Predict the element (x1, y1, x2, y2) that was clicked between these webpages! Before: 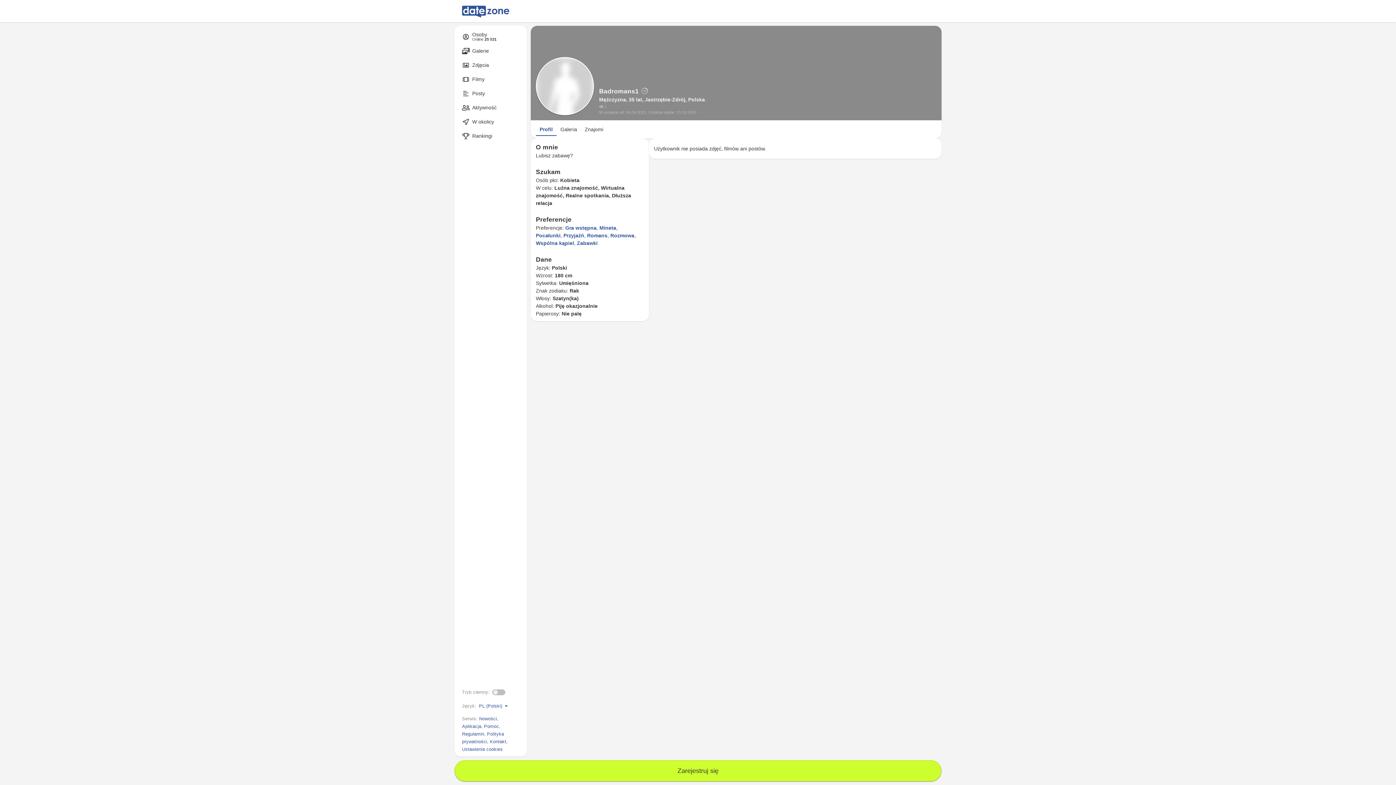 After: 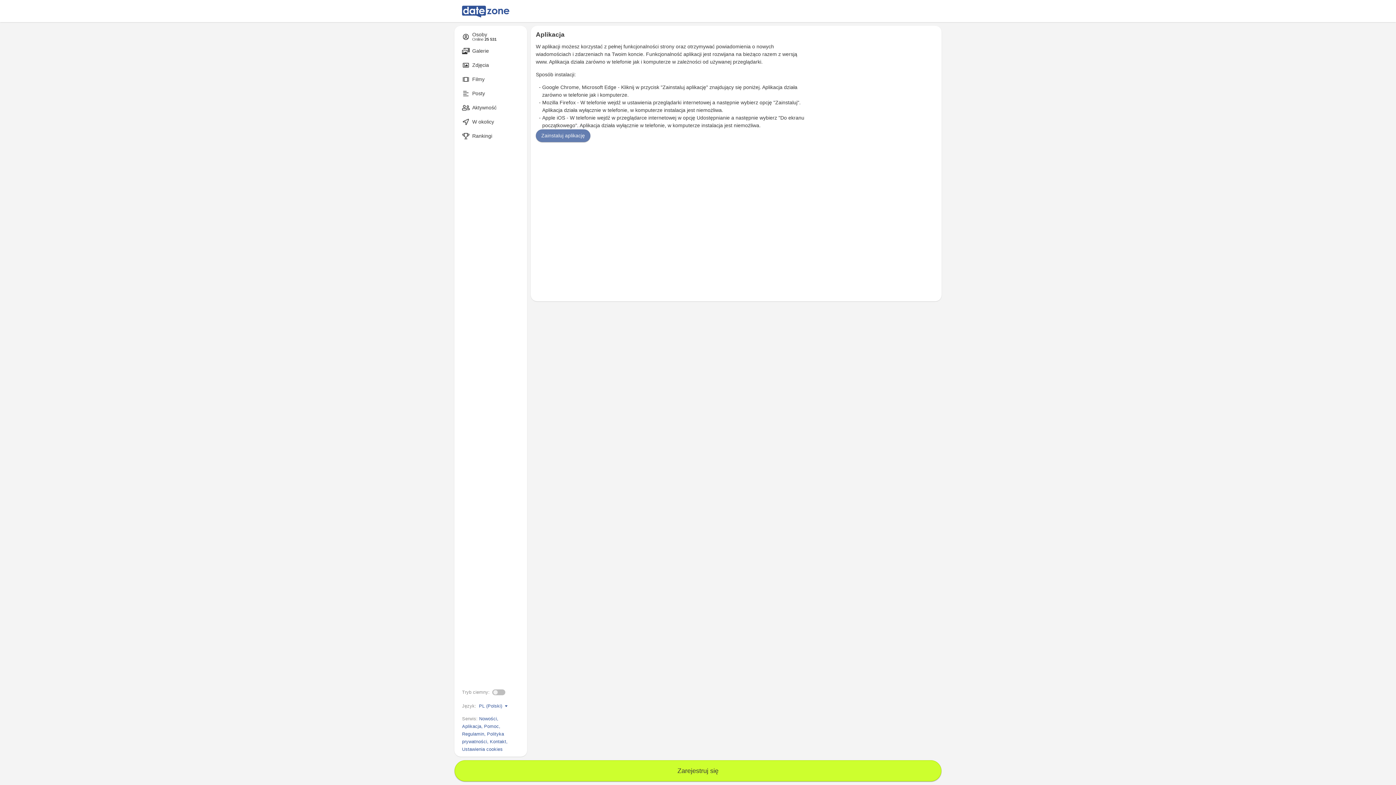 Action: bbox: (462, 724, 484, 729) label: Aplikacja,